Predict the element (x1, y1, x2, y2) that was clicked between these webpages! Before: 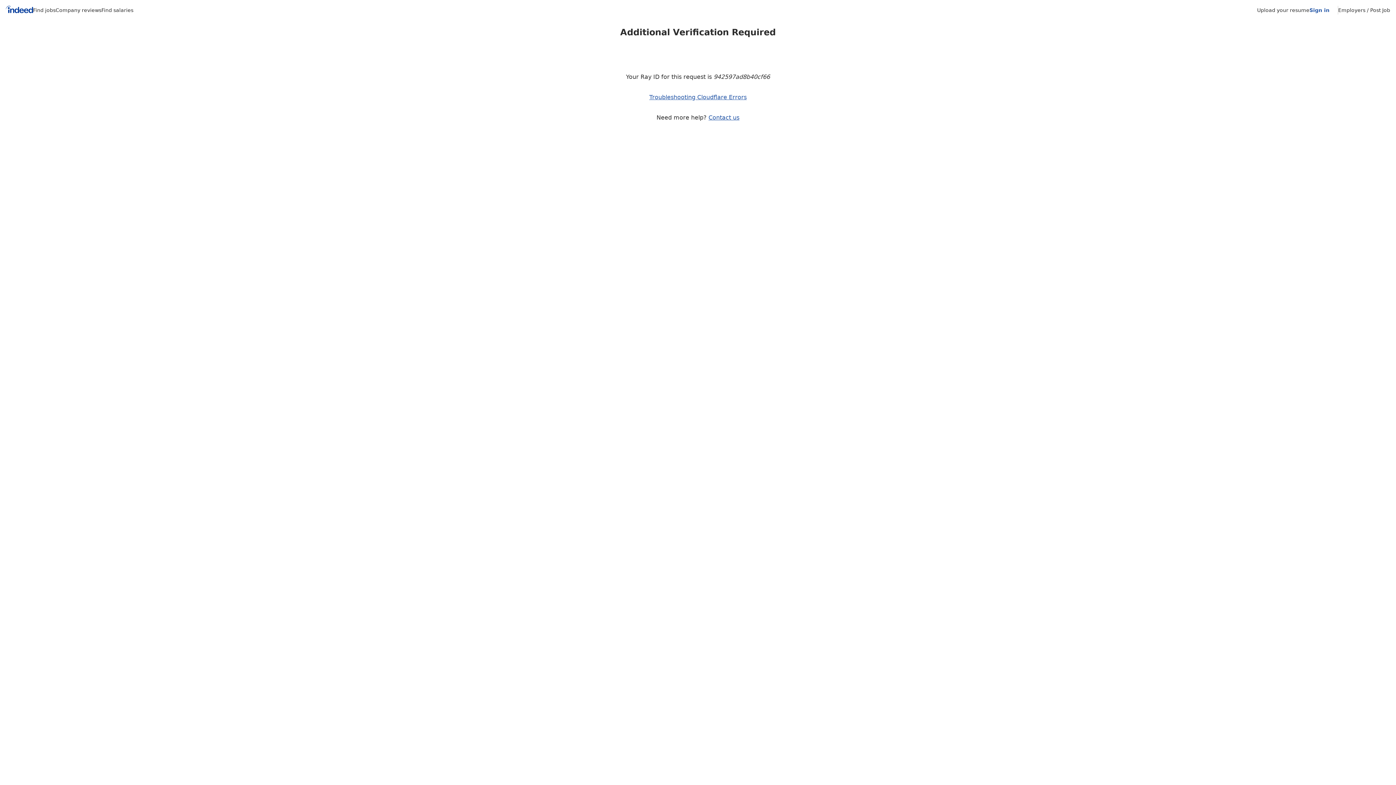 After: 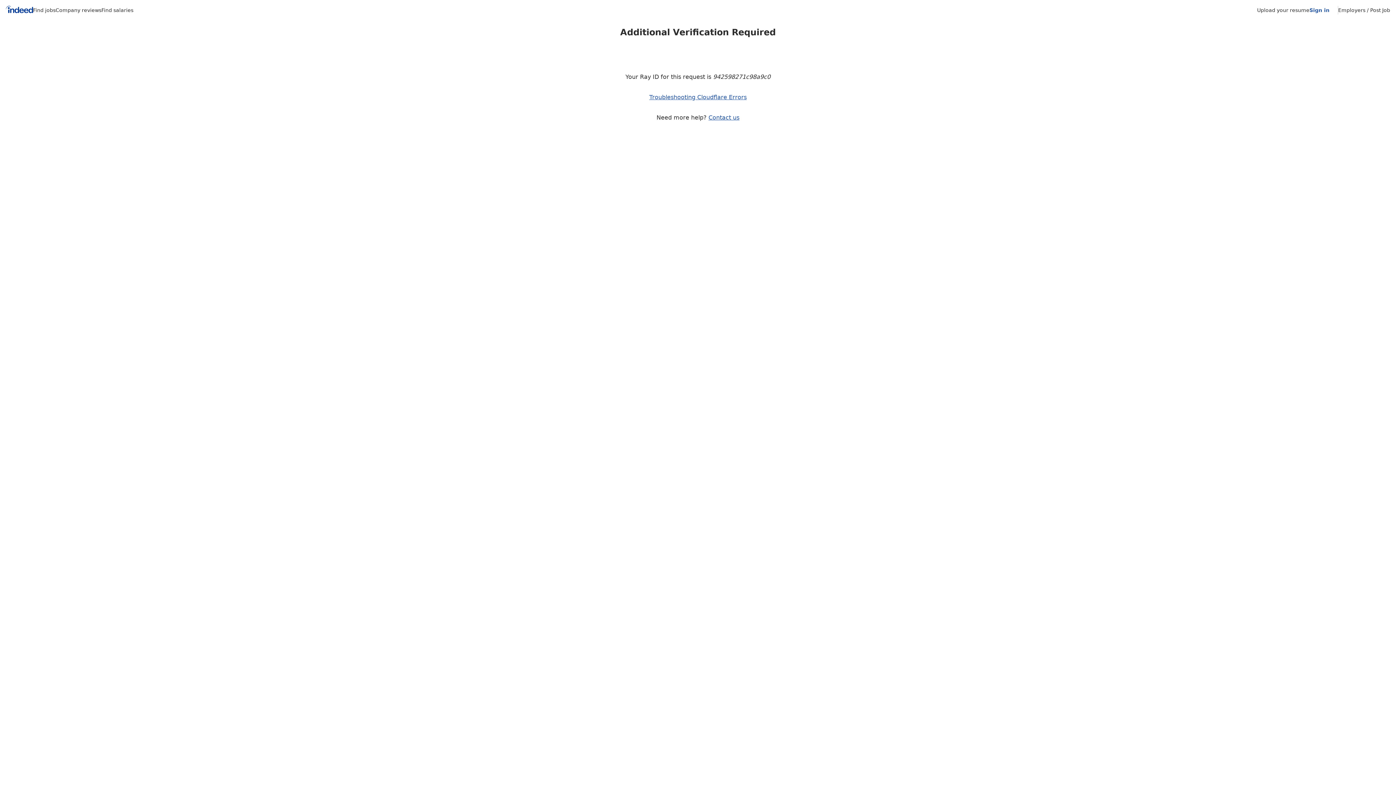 Action: bbox: (1257, 7, 1309, 13) label: Upload your resume